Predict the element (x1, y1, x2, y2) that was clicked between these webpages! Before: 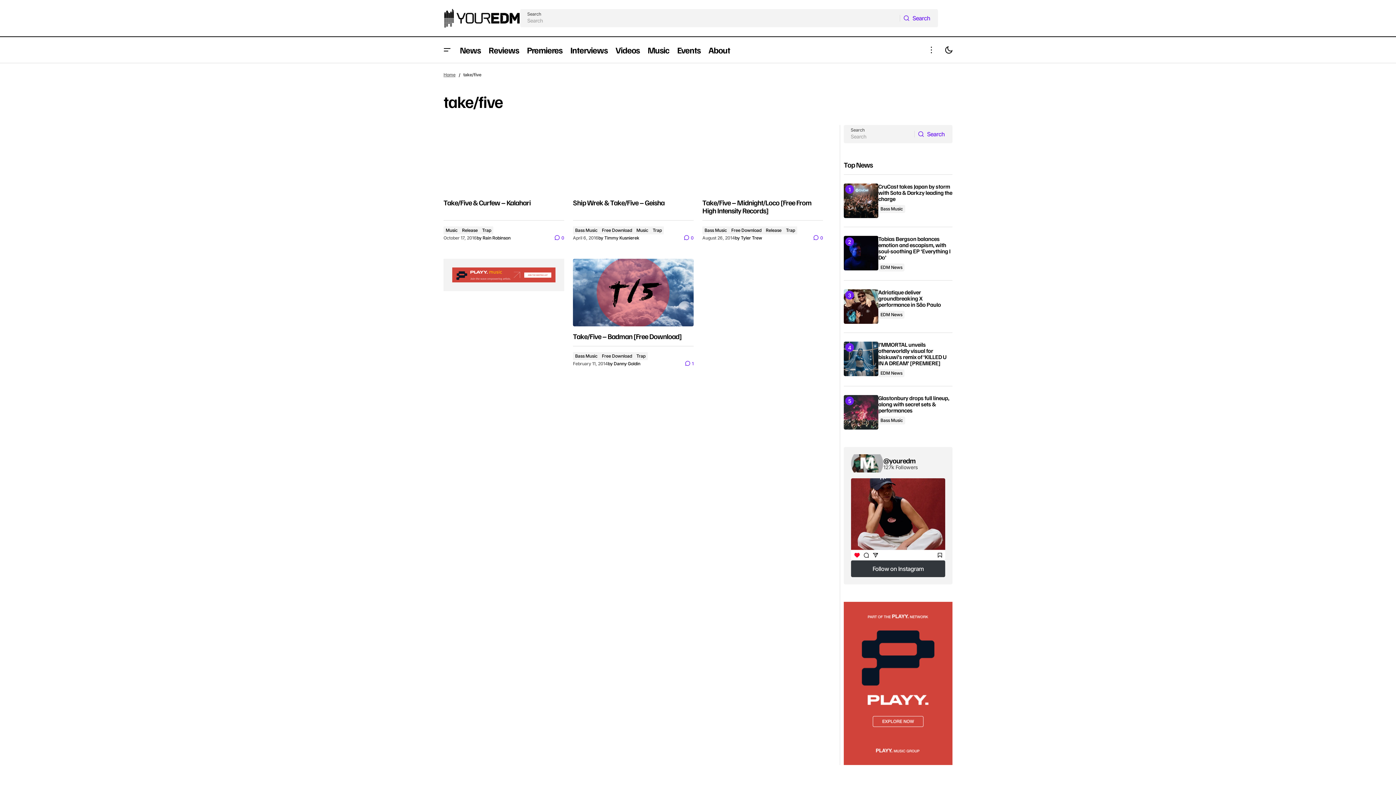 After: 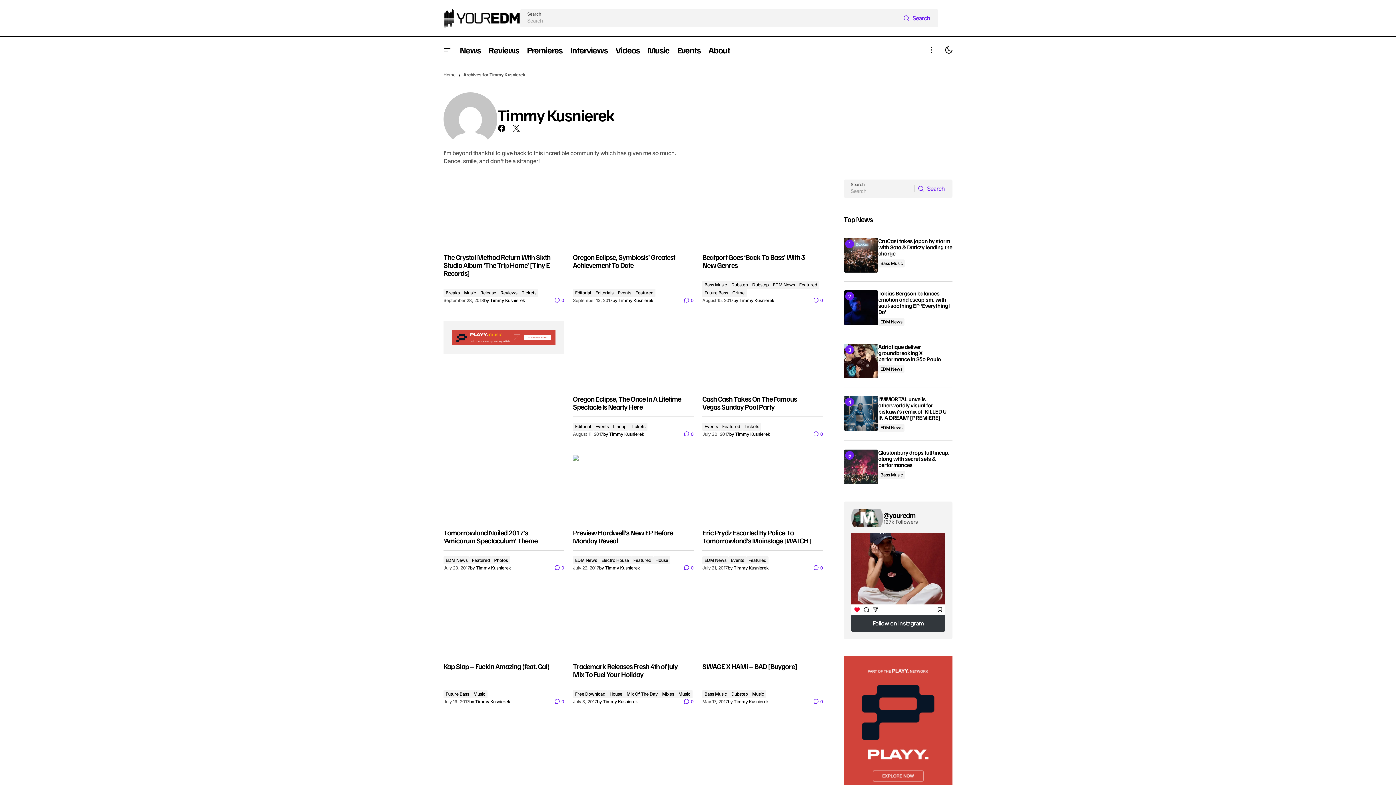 Action: bbox: (598, 235, 639, 240) label: byTimmy Kusnierek